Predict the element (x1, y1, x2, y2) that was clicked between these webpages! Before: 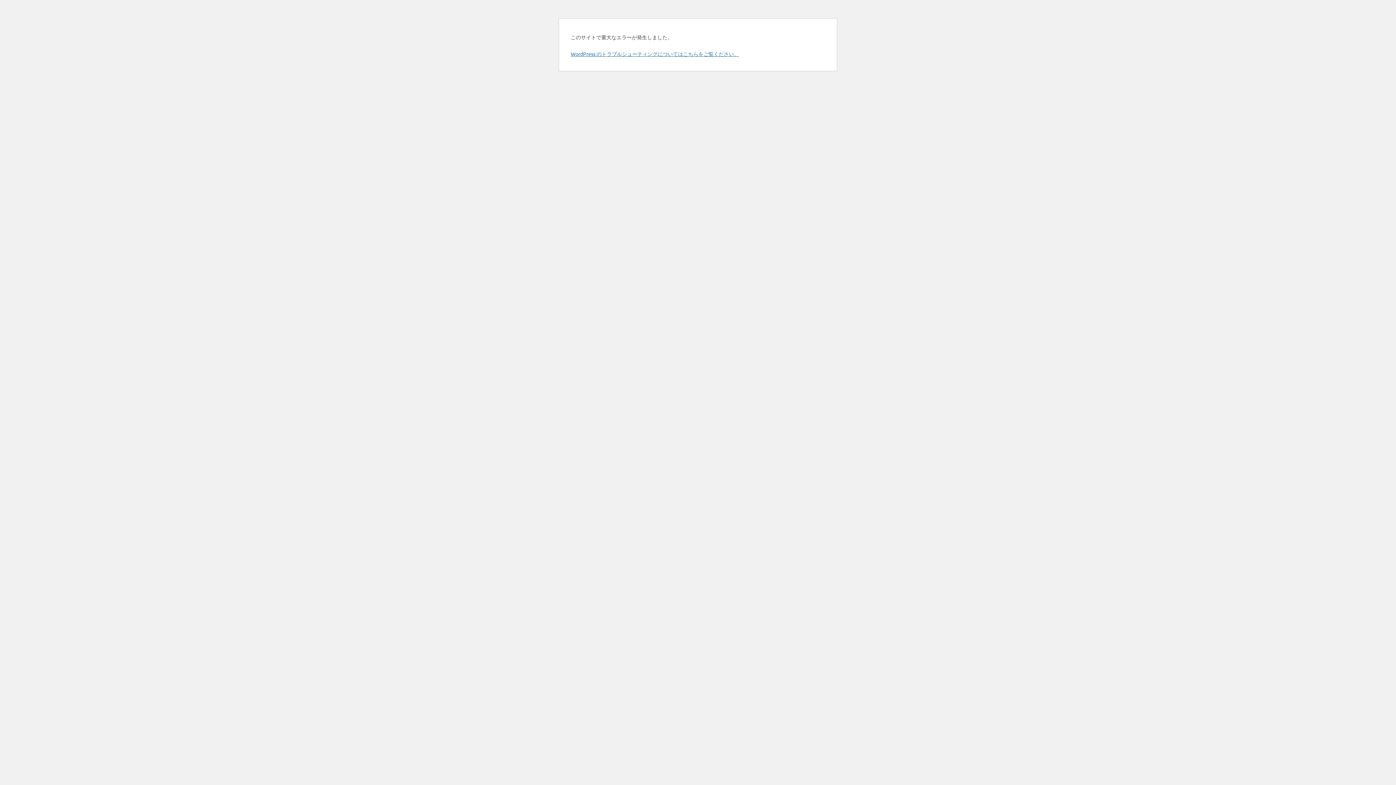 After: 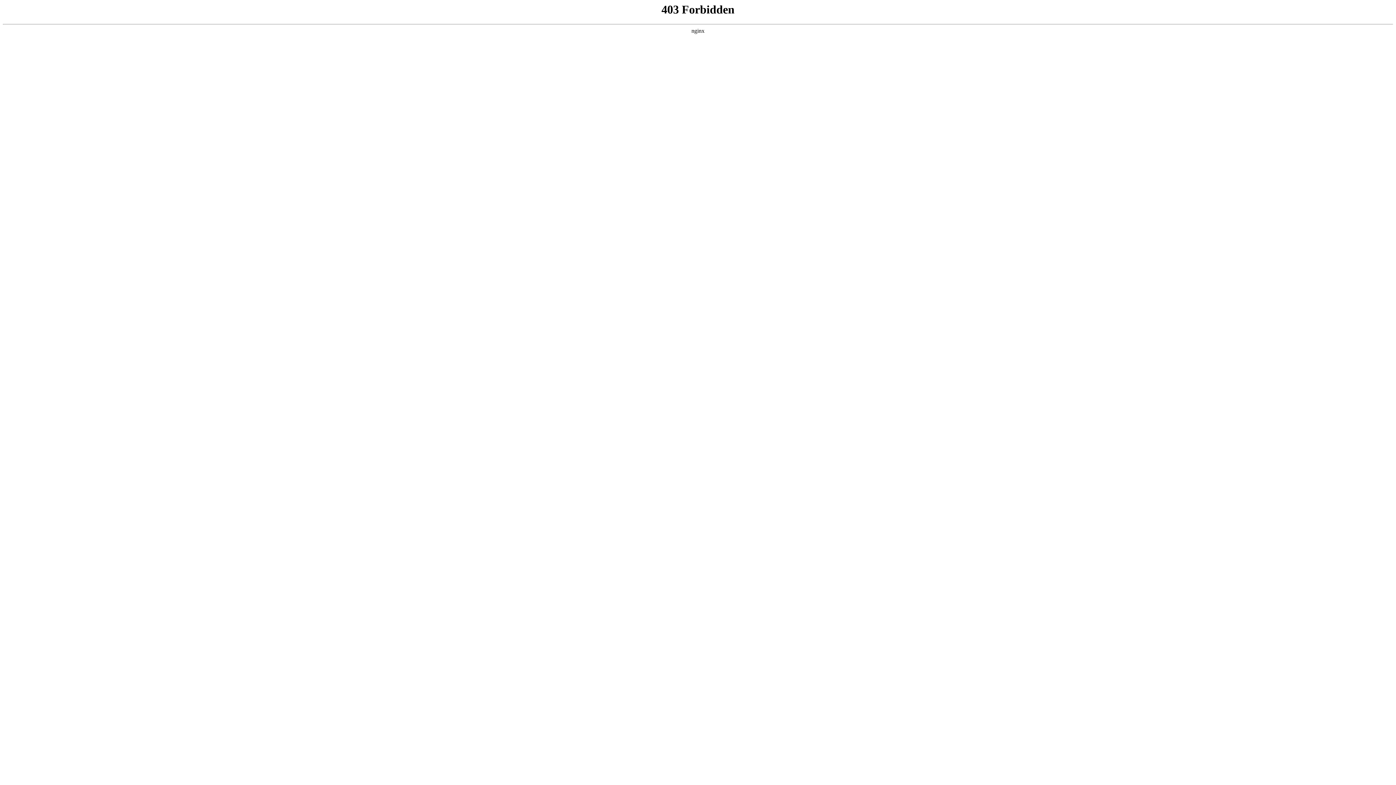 Action: bbox: (570, 50, 739, 57) label: WordPress のトラブルシューティングについてはこちらをご覧ください。